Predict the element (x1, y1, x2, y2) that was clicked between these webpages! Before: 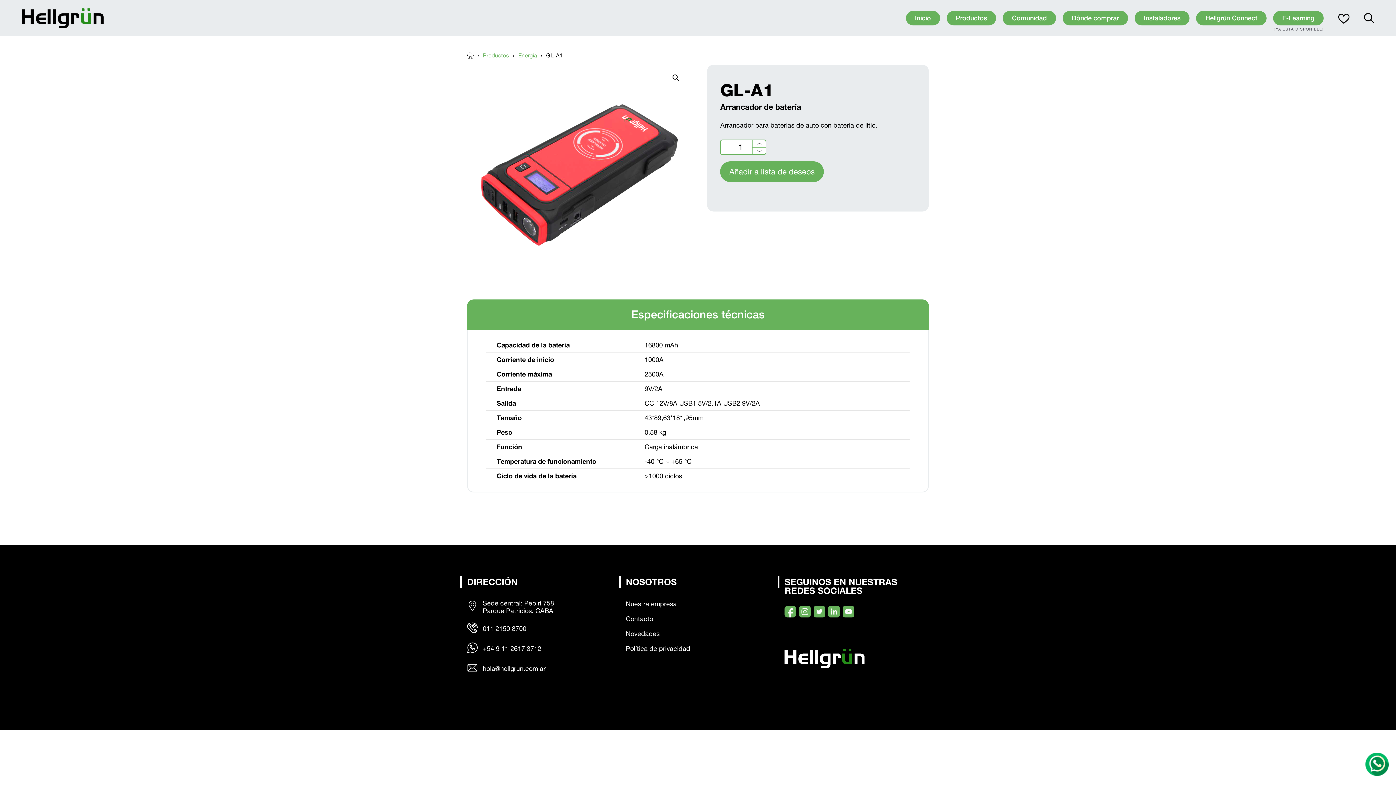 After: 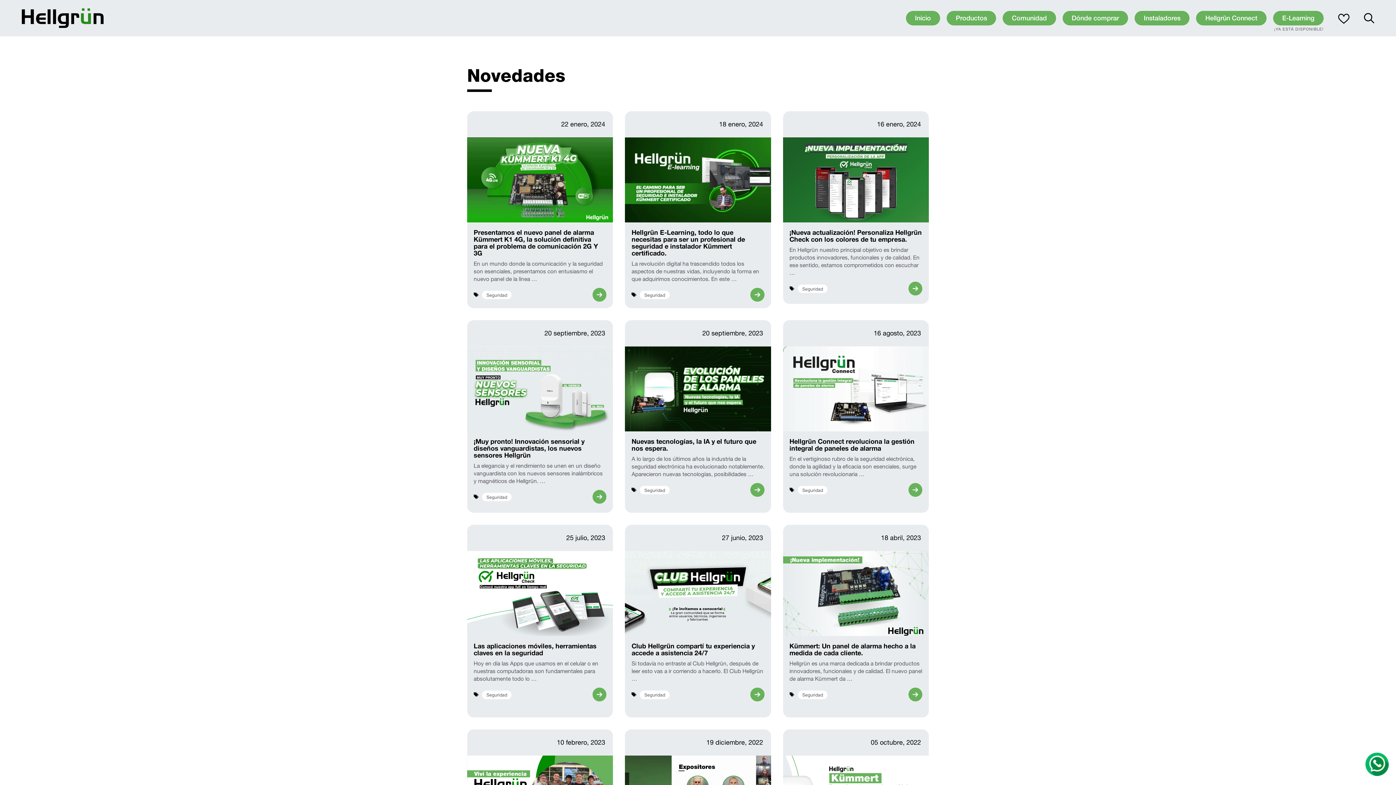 Action: bbox: (626, 630, 659, 637) label: Novedades